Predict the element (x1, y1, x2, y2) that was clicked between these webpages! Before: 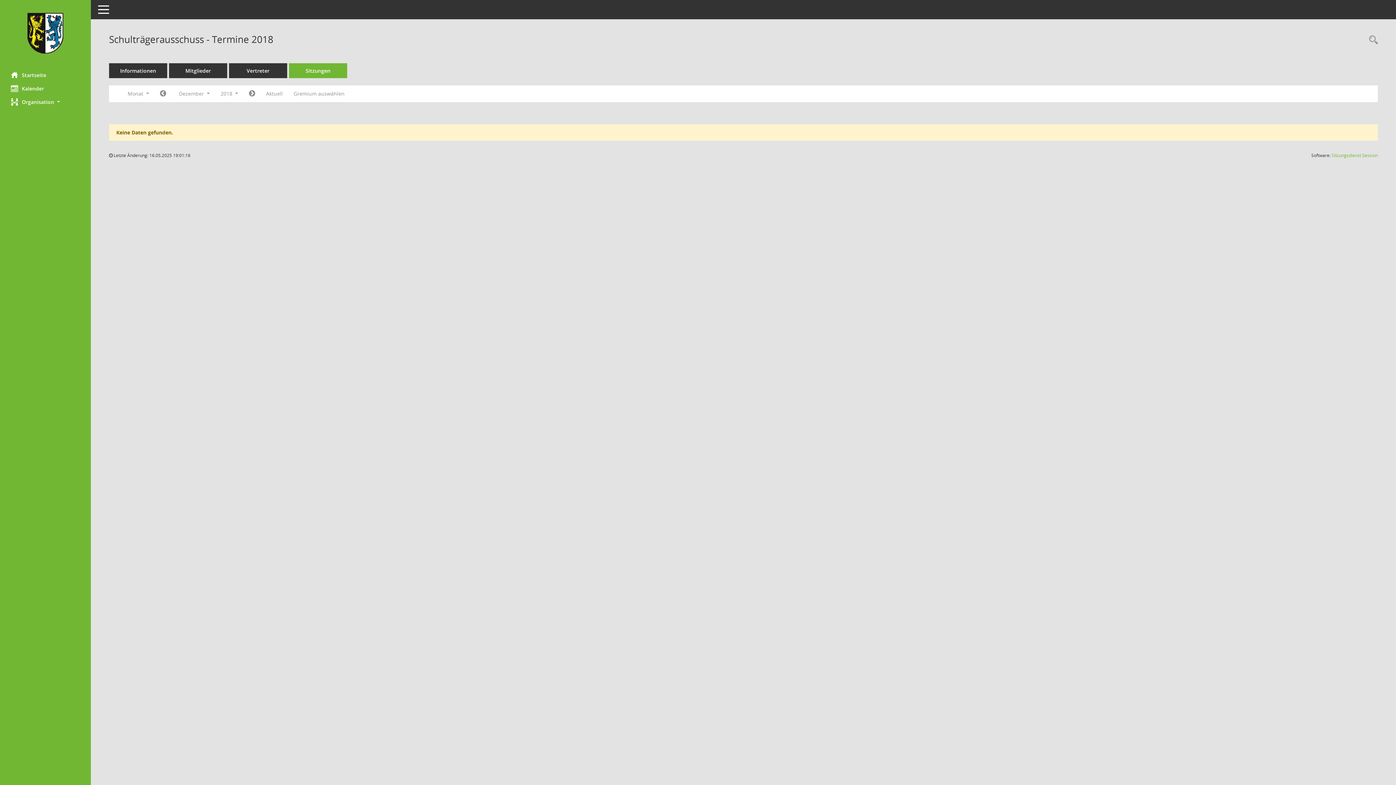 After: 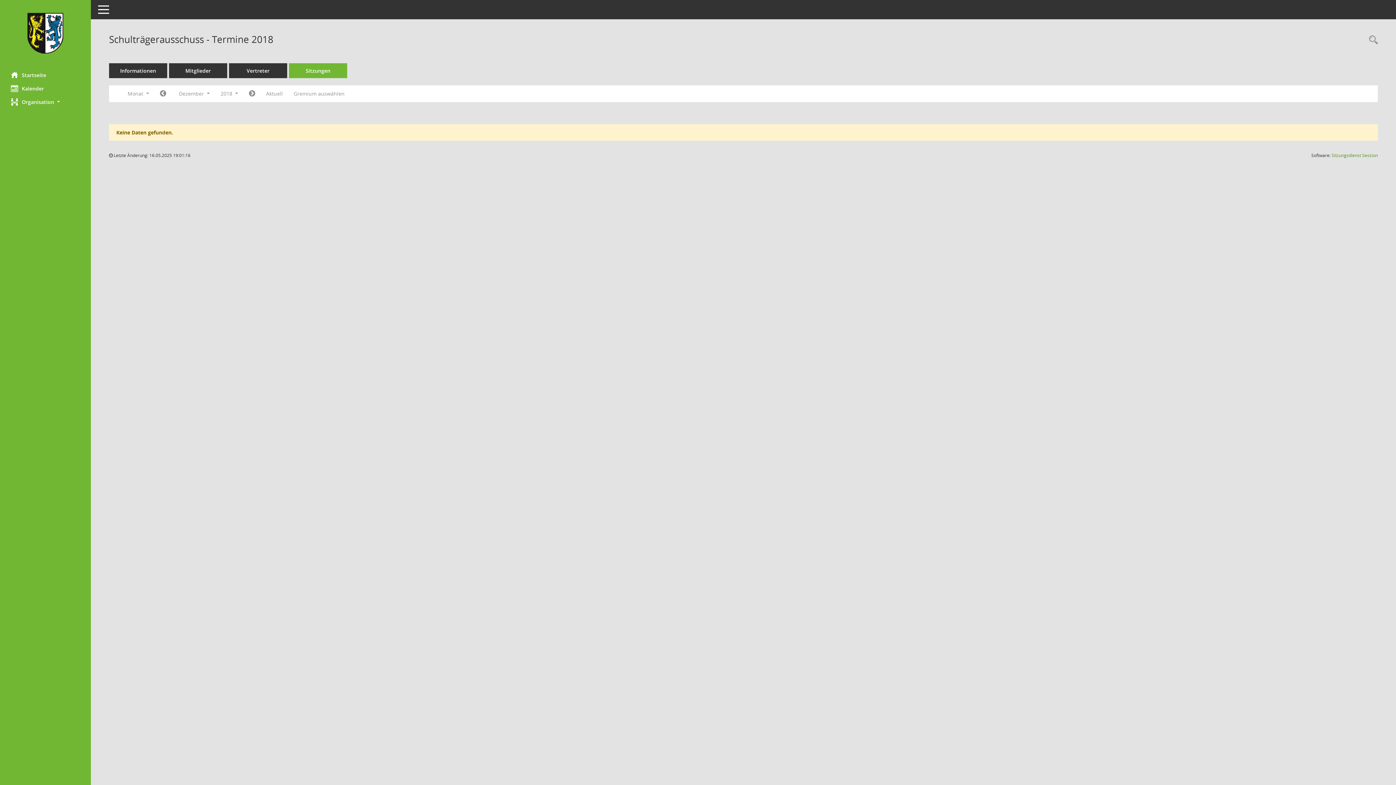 Action: label: Sitzungsdienst Session
(Wird in neuem Fenster geöffnet) bbox: (1332, 152, 1378, 158)